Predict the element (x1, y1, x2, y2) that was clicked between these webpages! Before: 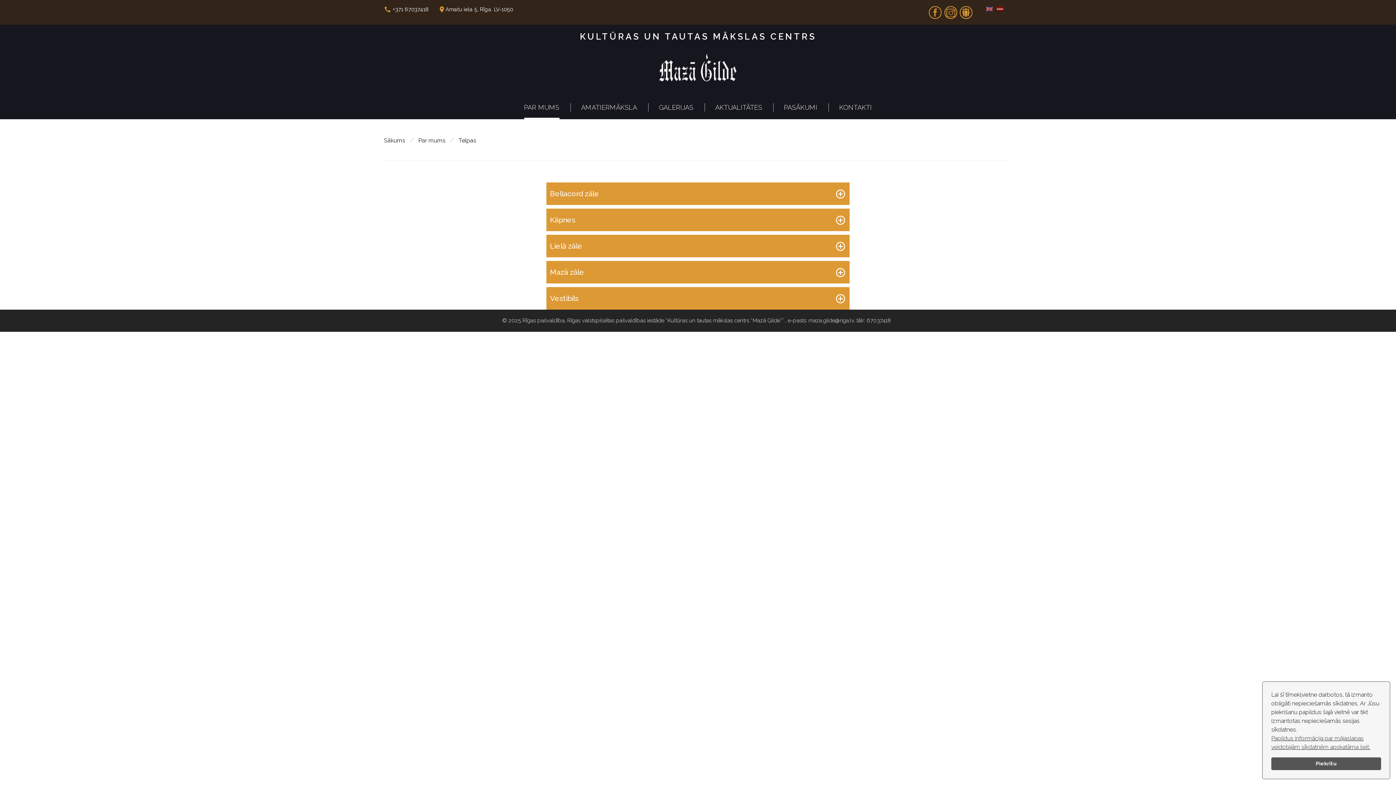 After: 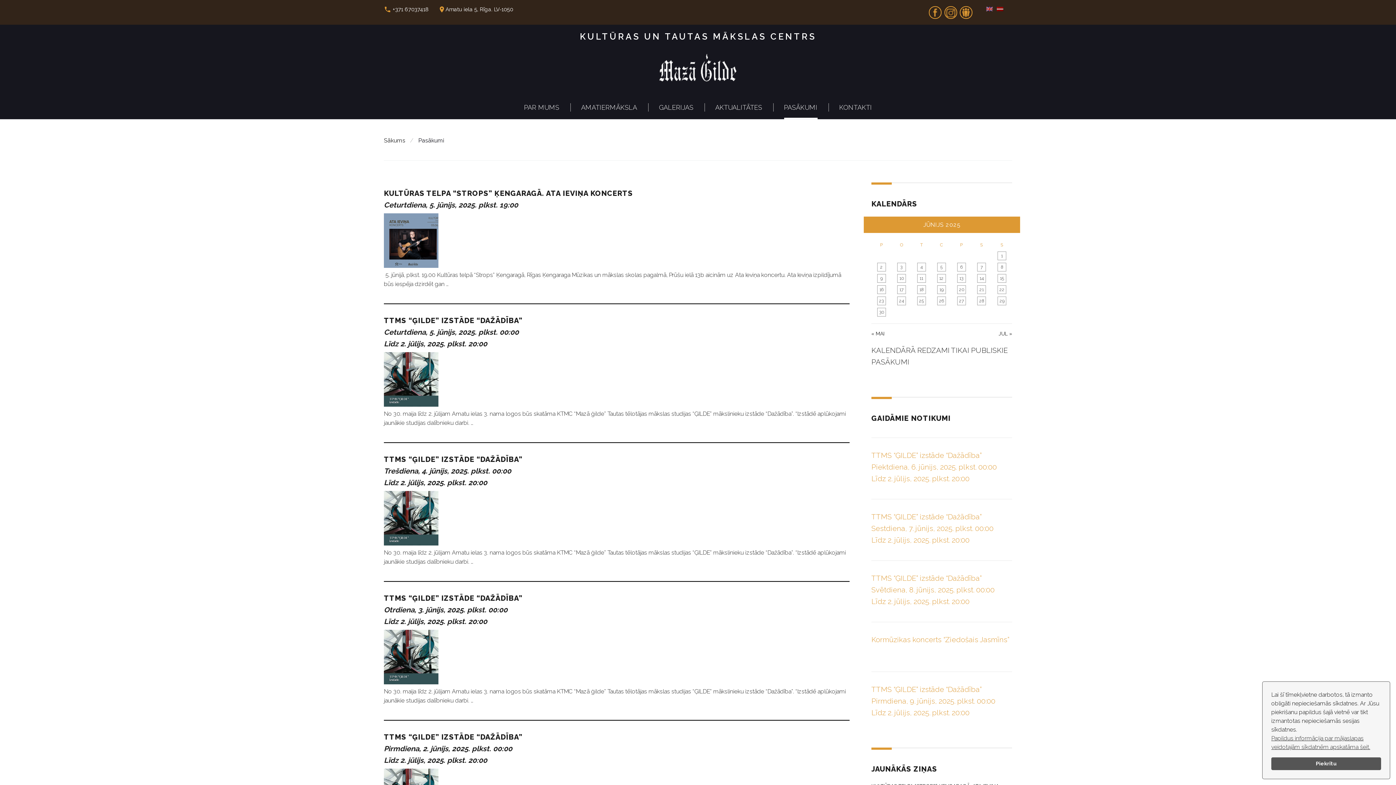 Action: bbox: (784, 102, 817, 111) label: PASĀKUMI